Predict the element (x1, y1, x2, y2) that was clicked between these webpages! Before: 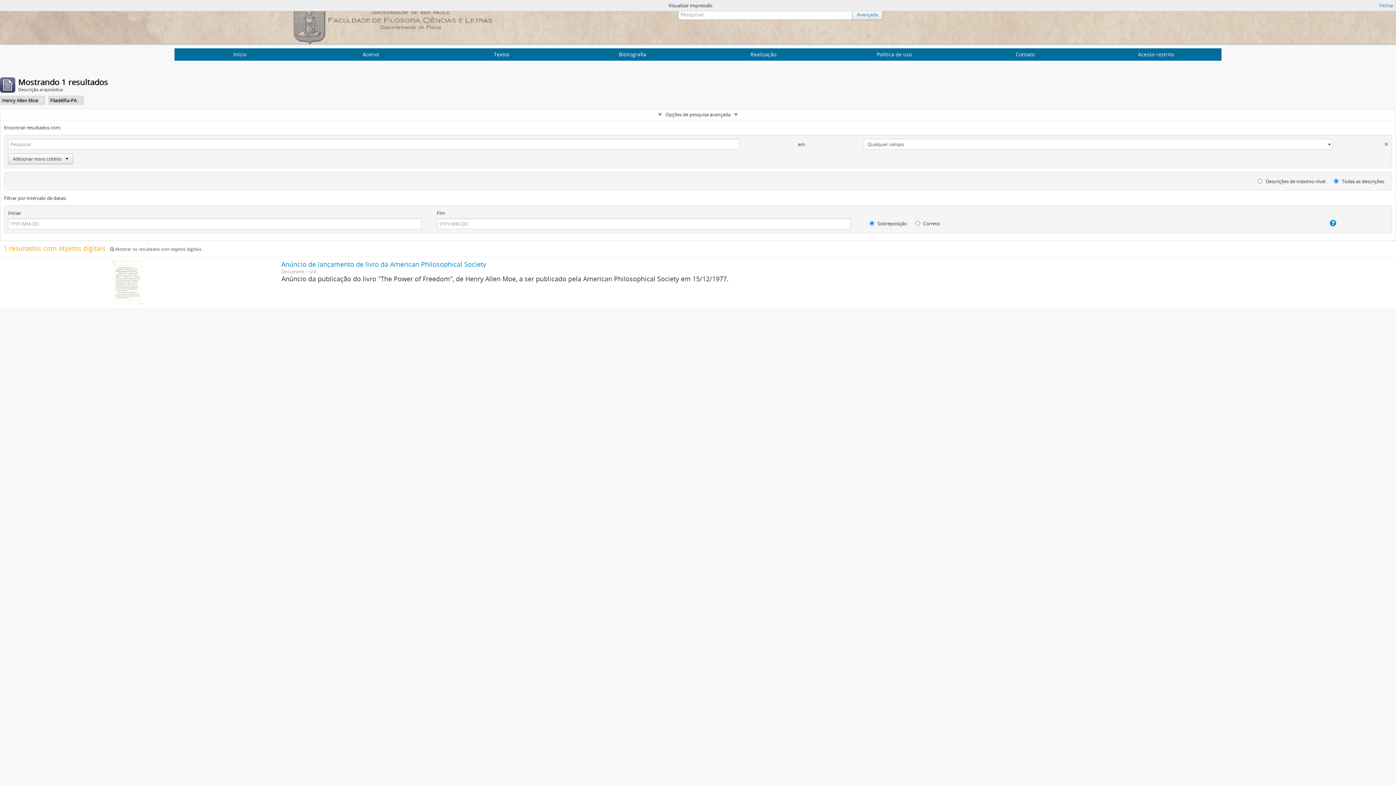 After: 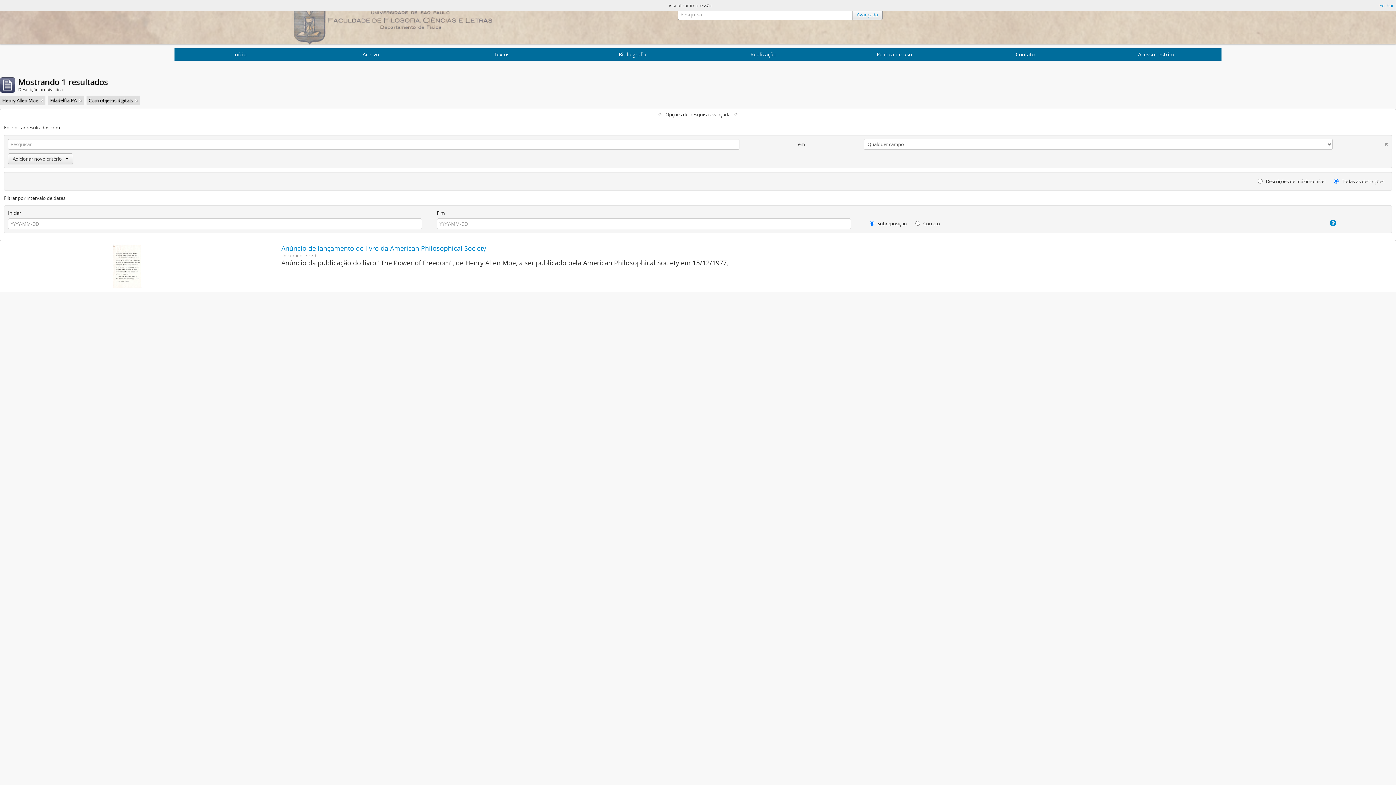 Action: label:  Mostrar os resultados com objetos digitais bbox: (110, 246, 201, 252)